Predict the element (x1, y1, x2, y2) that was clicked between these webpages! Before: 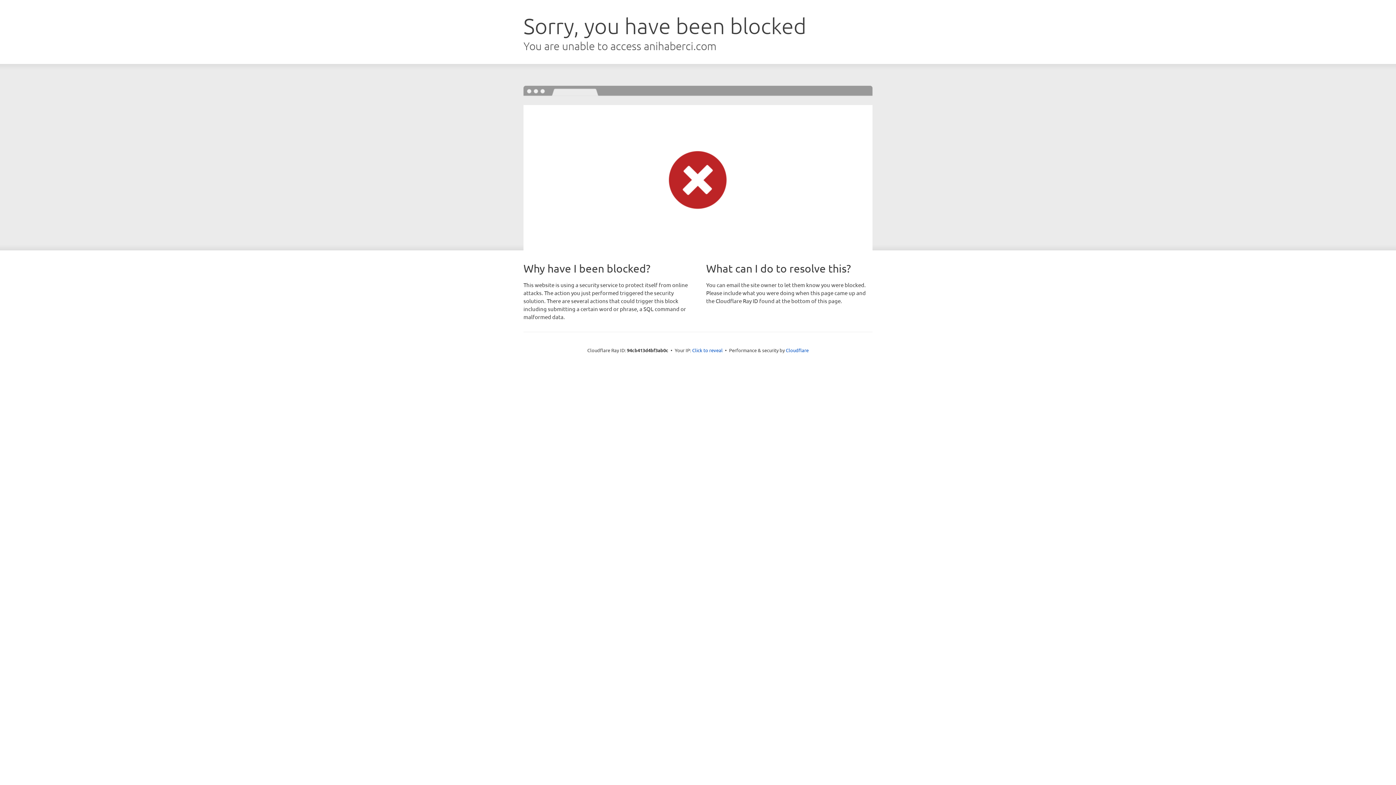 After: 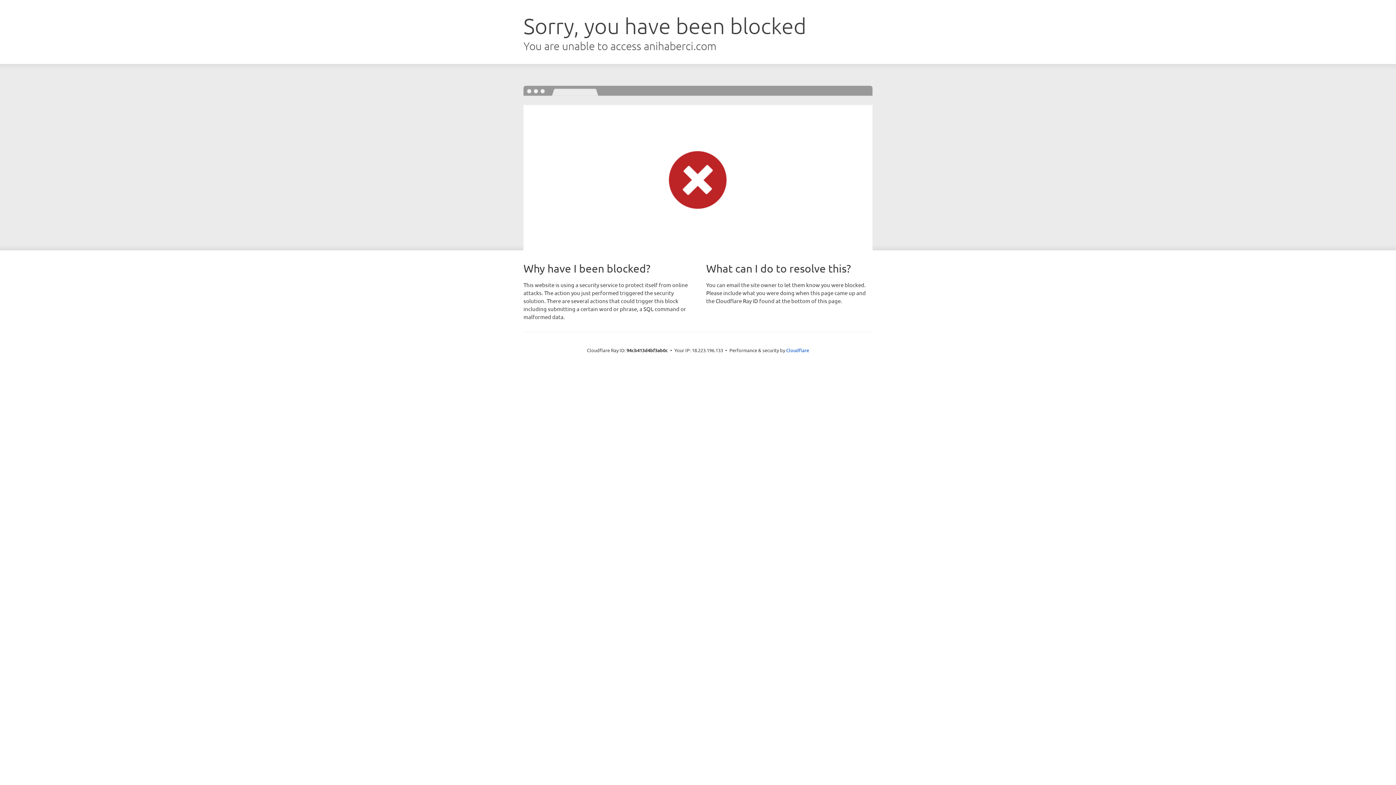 Action: bbox: (692, 346, 722, 353) label: Click to reveal